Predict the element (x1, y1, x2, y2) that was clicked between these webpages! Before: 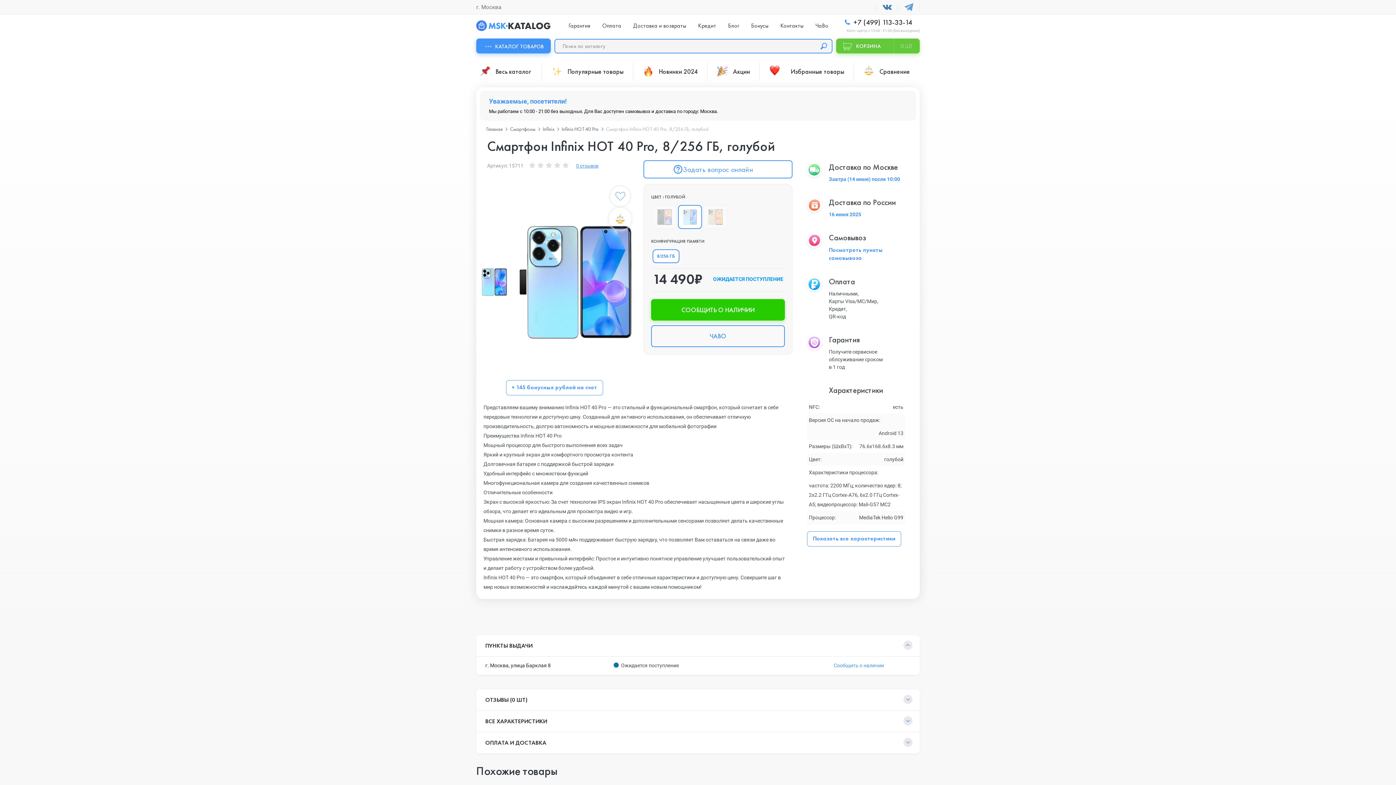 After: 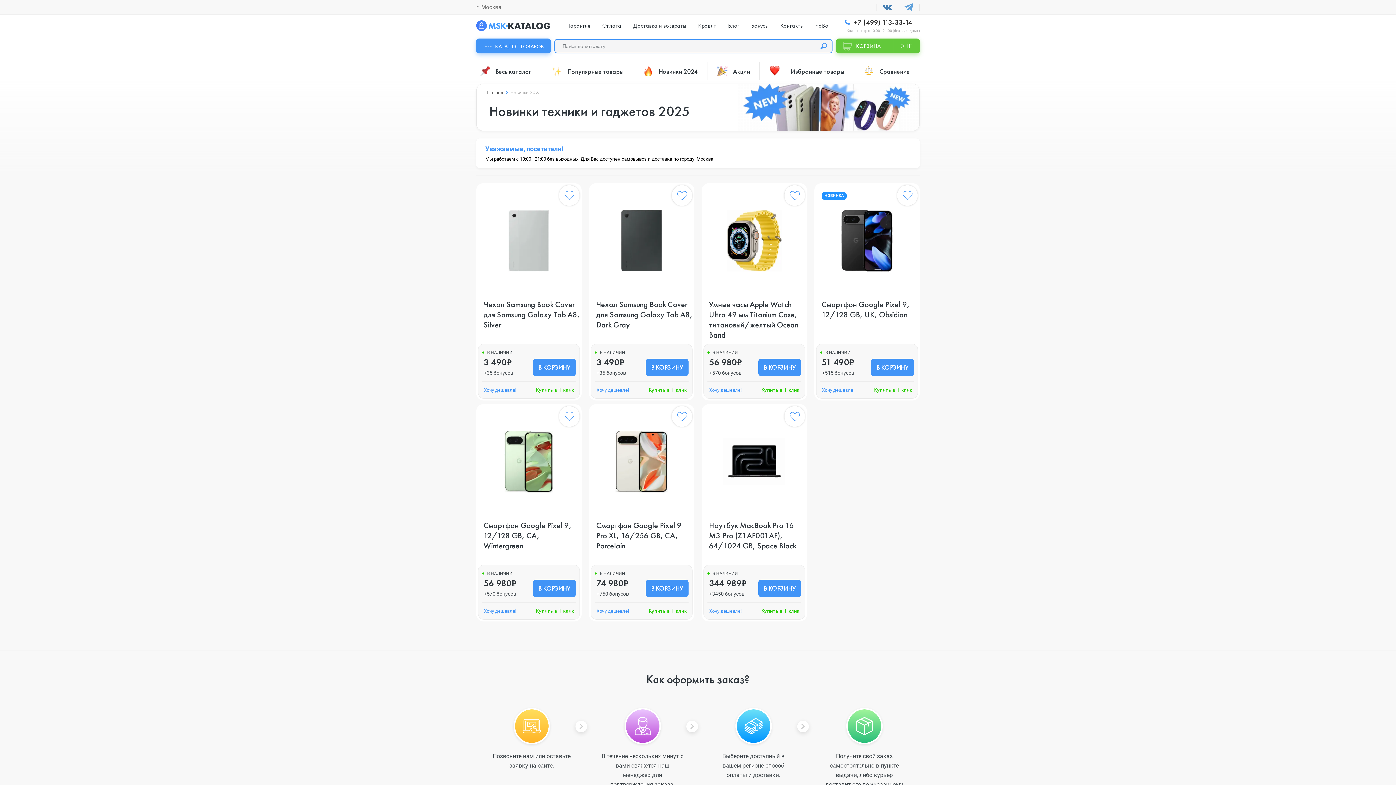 Action: label: Новинки 2024 bbox: (633, 62, 707, 80)